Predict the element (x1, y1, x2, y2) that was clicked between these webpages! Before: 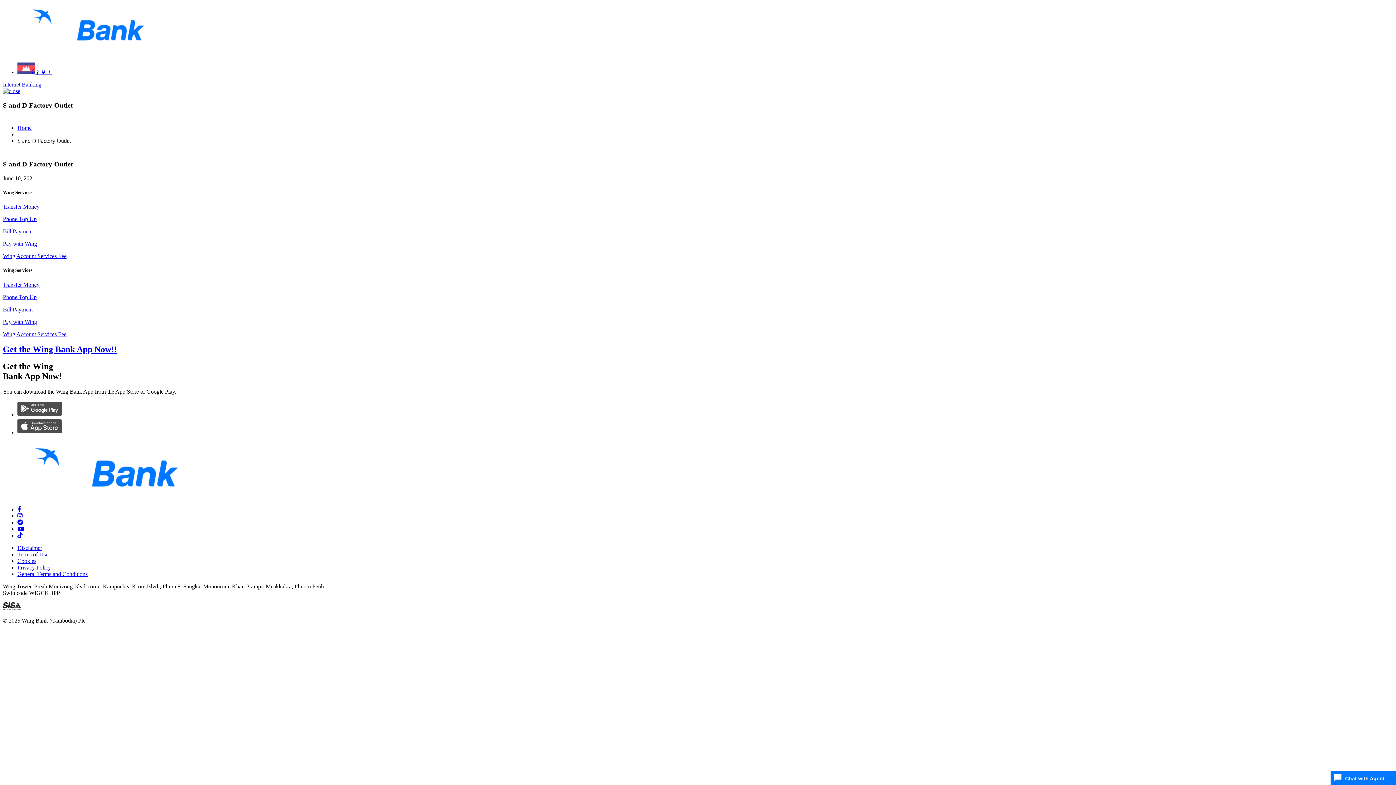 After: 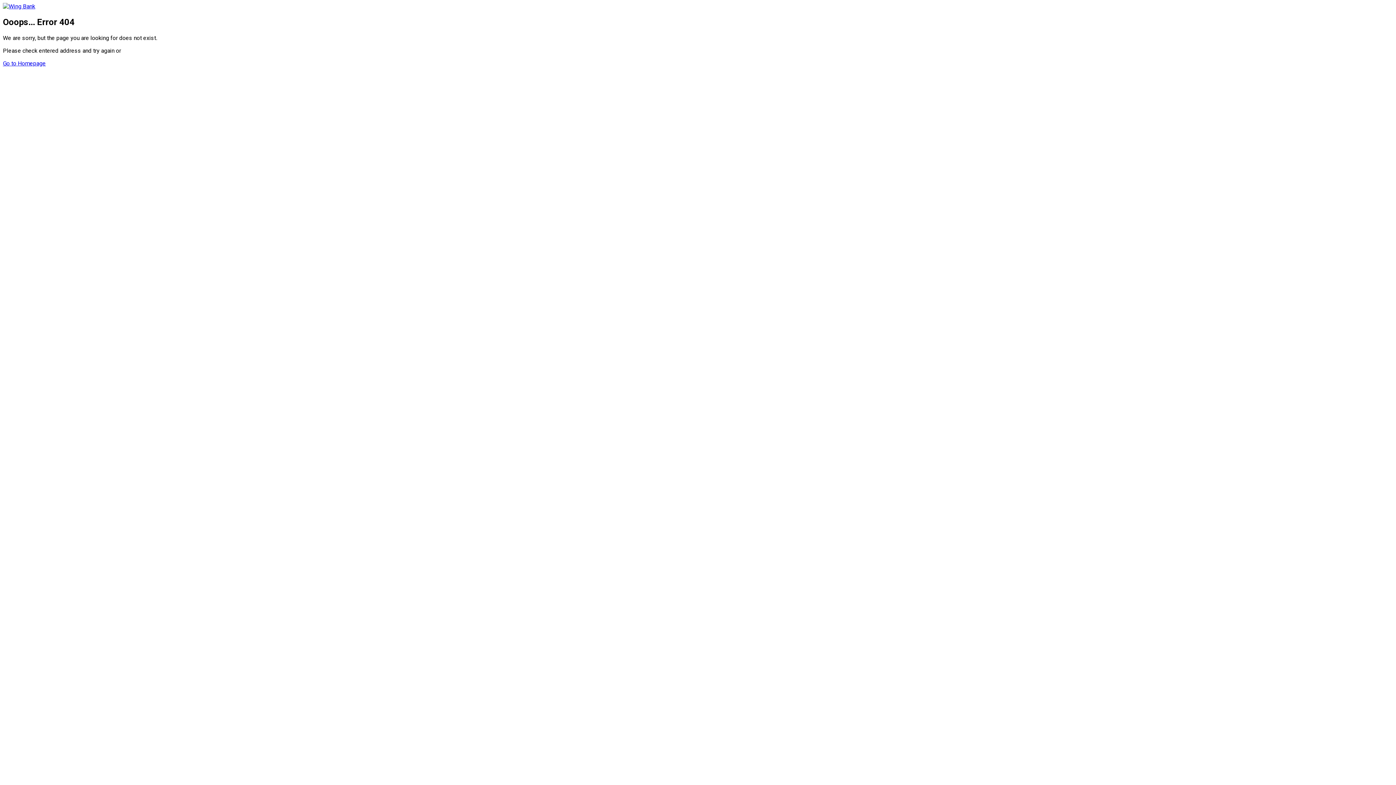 Action: bbox: (2, 228, 32, 234) label: Bill Payment